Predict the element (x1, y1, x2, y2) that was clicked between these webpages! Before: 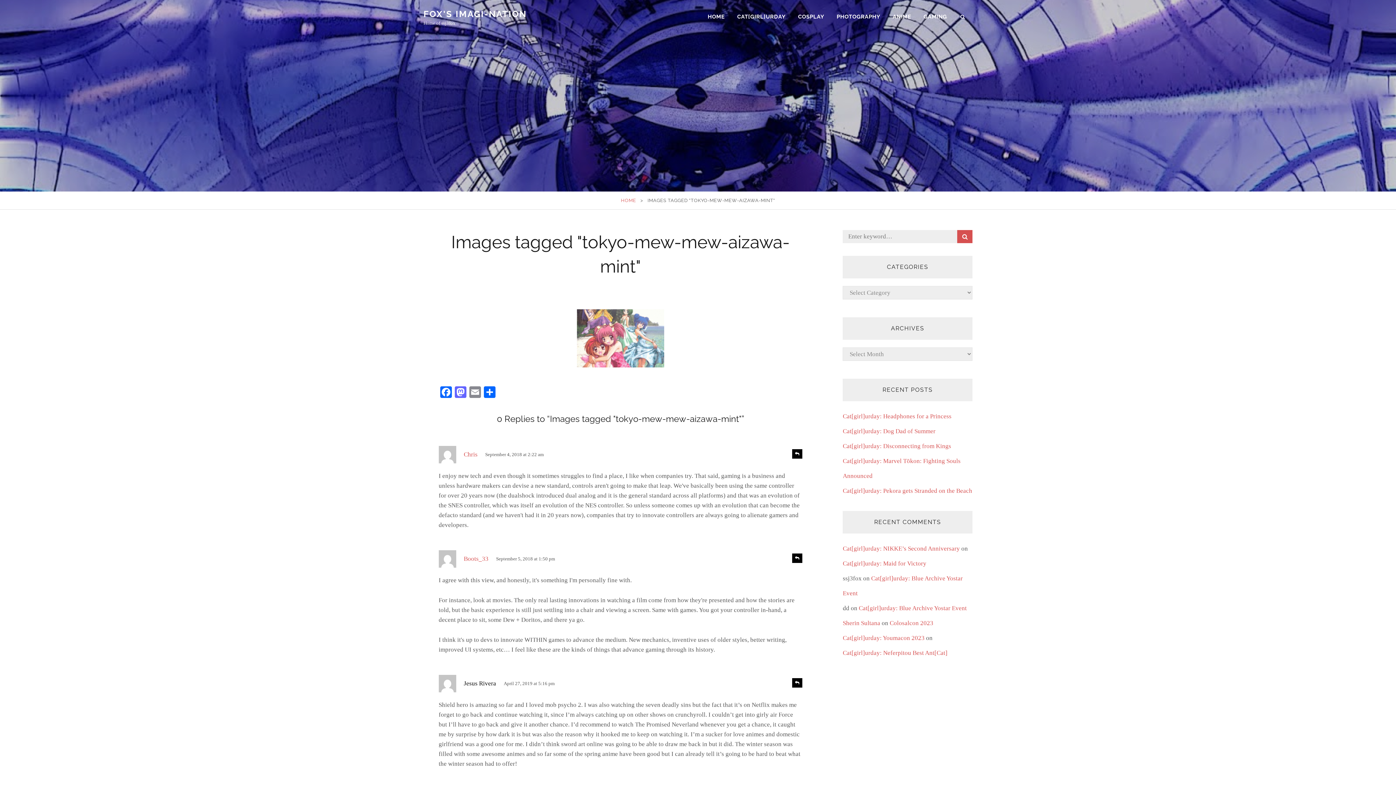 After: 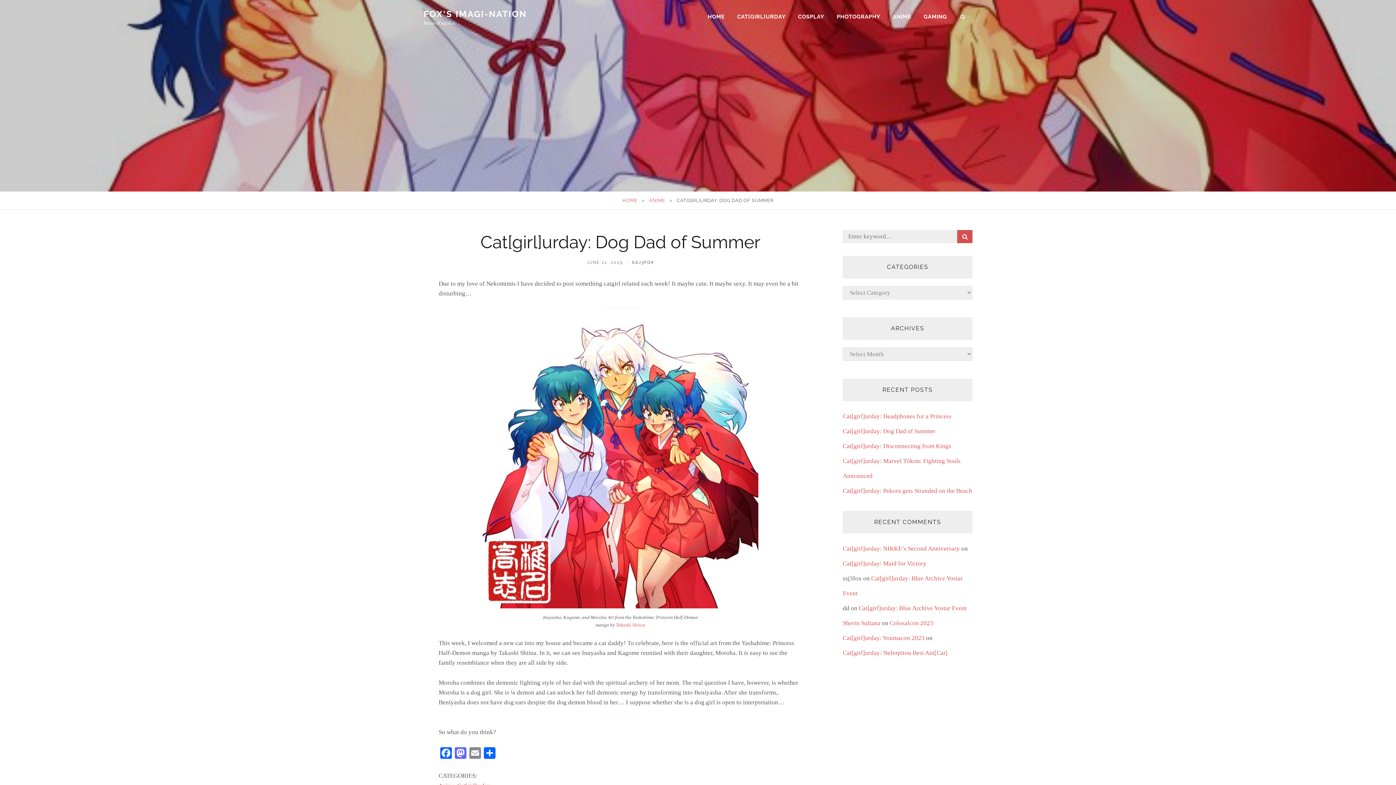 Action: label: Cat[girl]urday: Dog Dad of Summer bbox: (843, 428, 935, 434)